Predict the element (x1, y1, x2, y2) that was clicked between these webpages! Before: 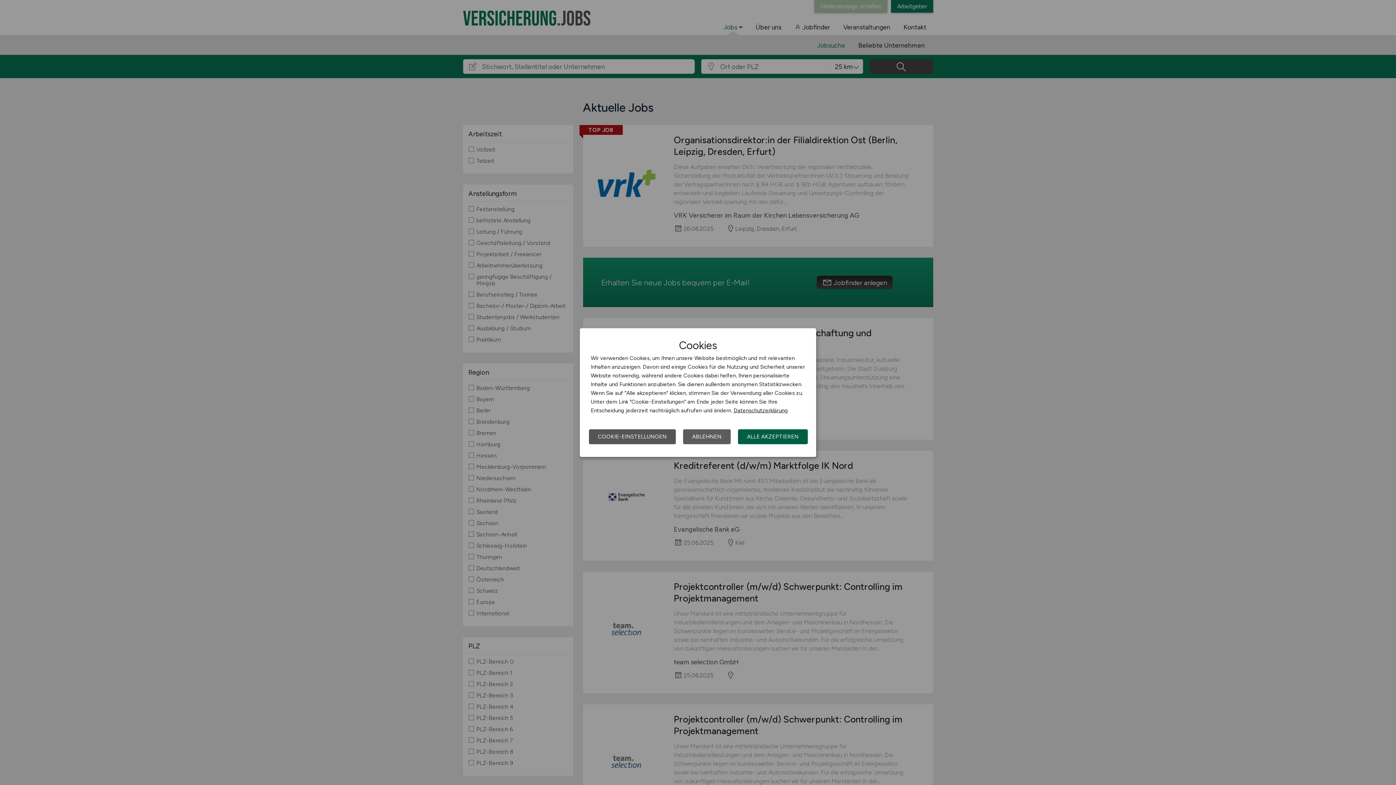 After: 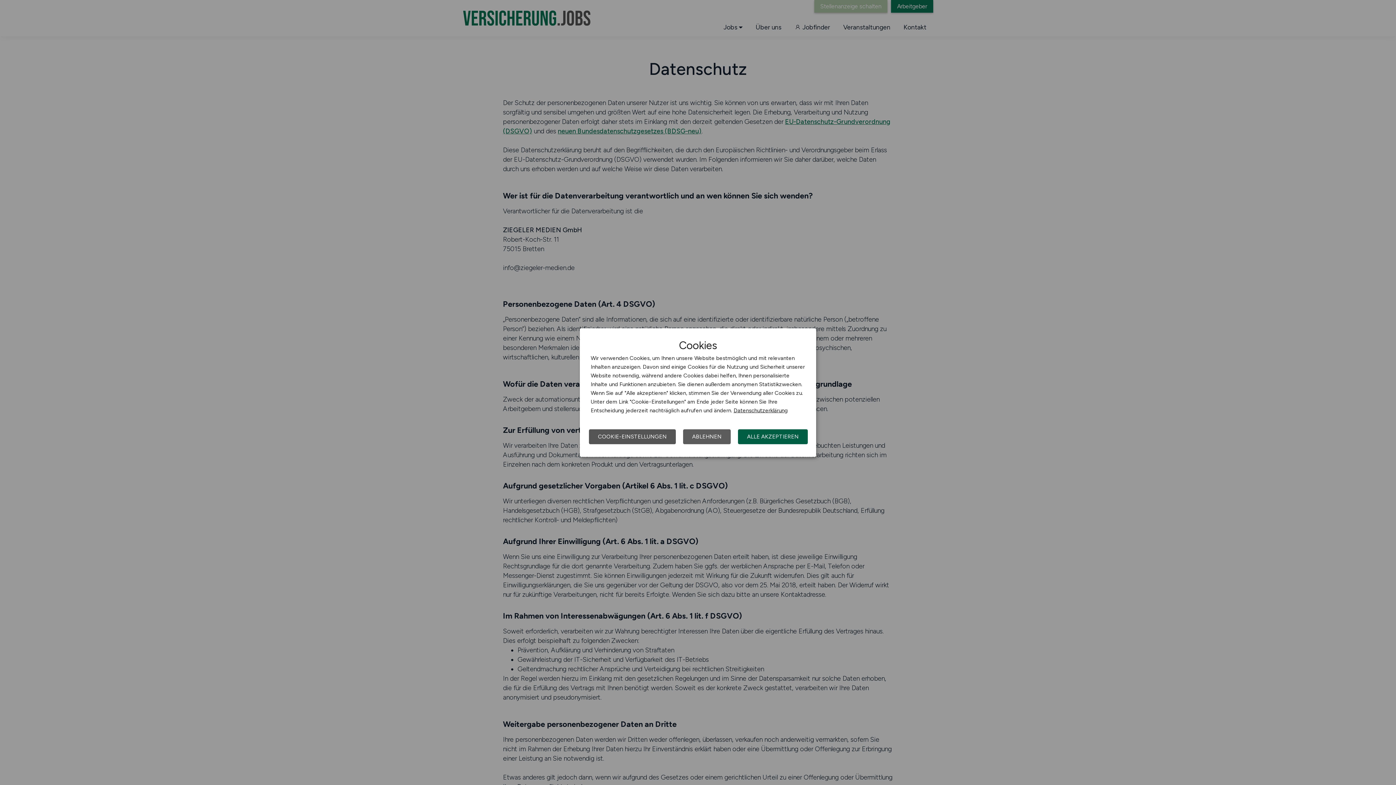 Action: label: Datenschutzerklärung bbox: (733, 407, 788, 413)